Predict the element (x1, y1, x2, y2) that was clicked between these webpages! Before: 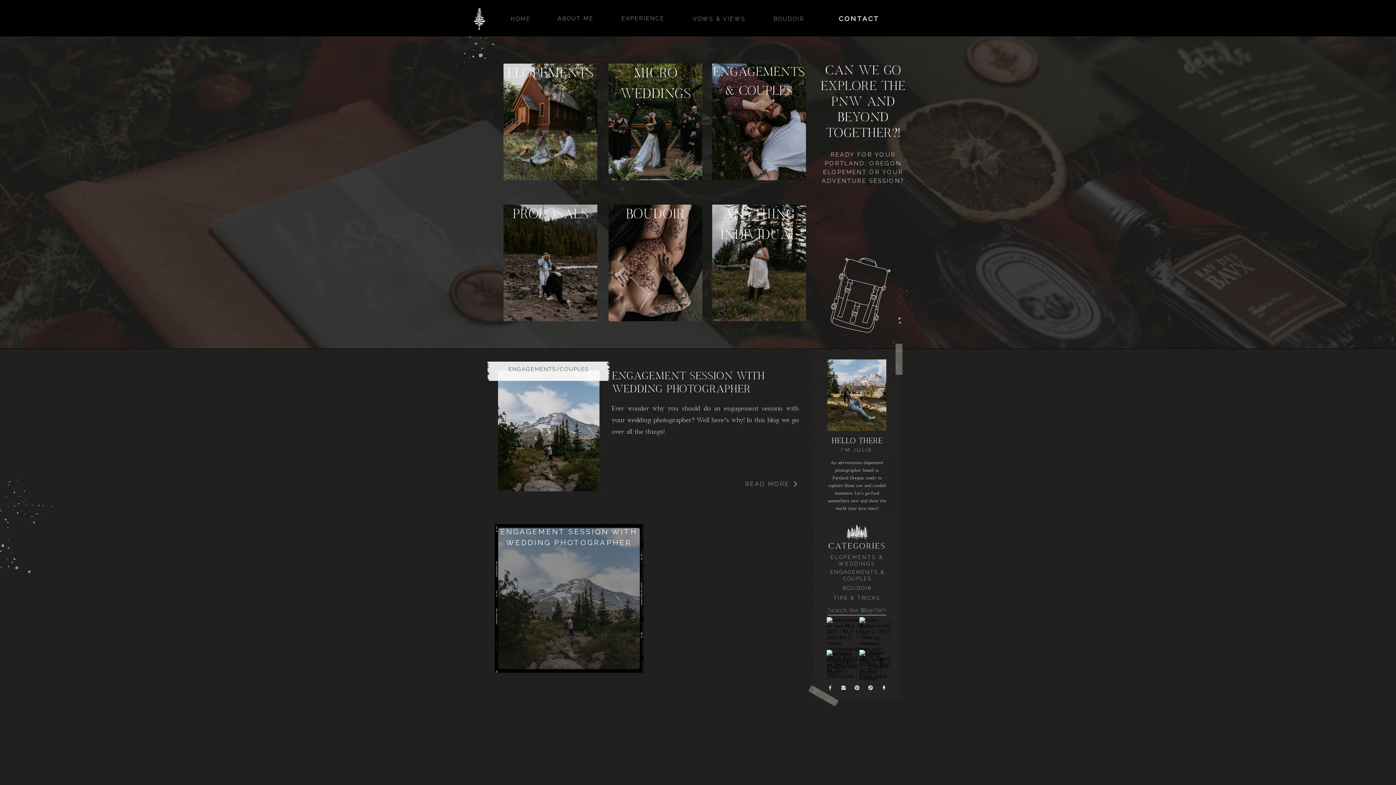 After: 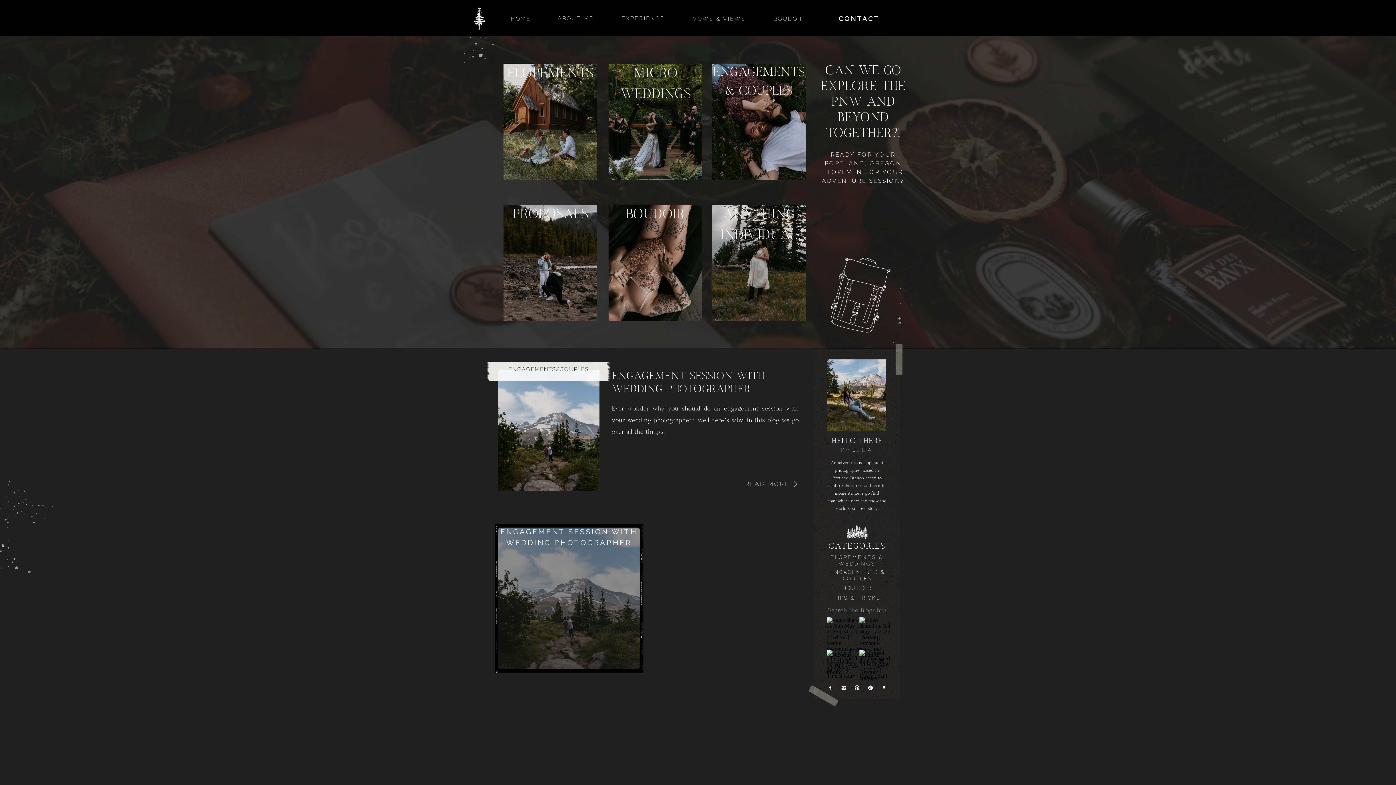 Action: bbox: (881, 685, 886, 690)